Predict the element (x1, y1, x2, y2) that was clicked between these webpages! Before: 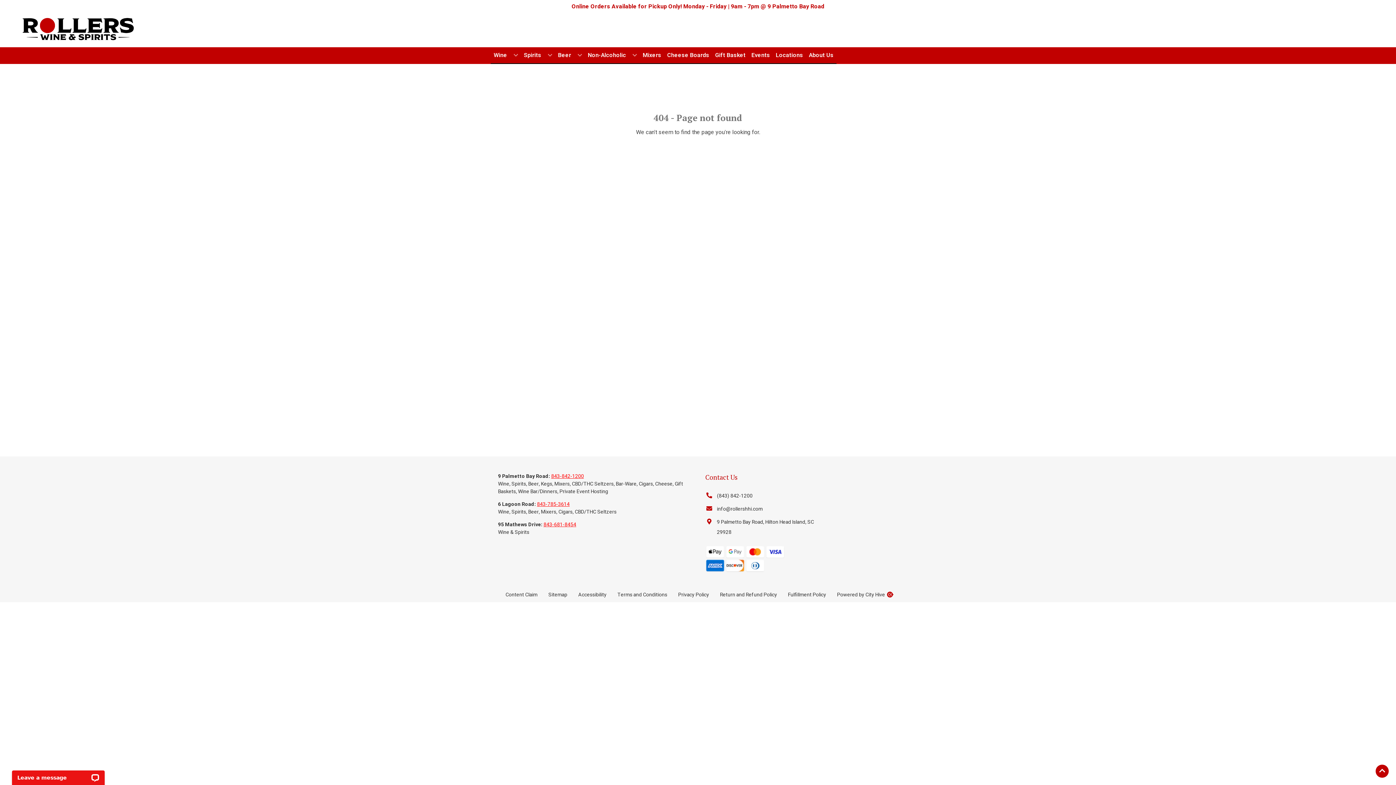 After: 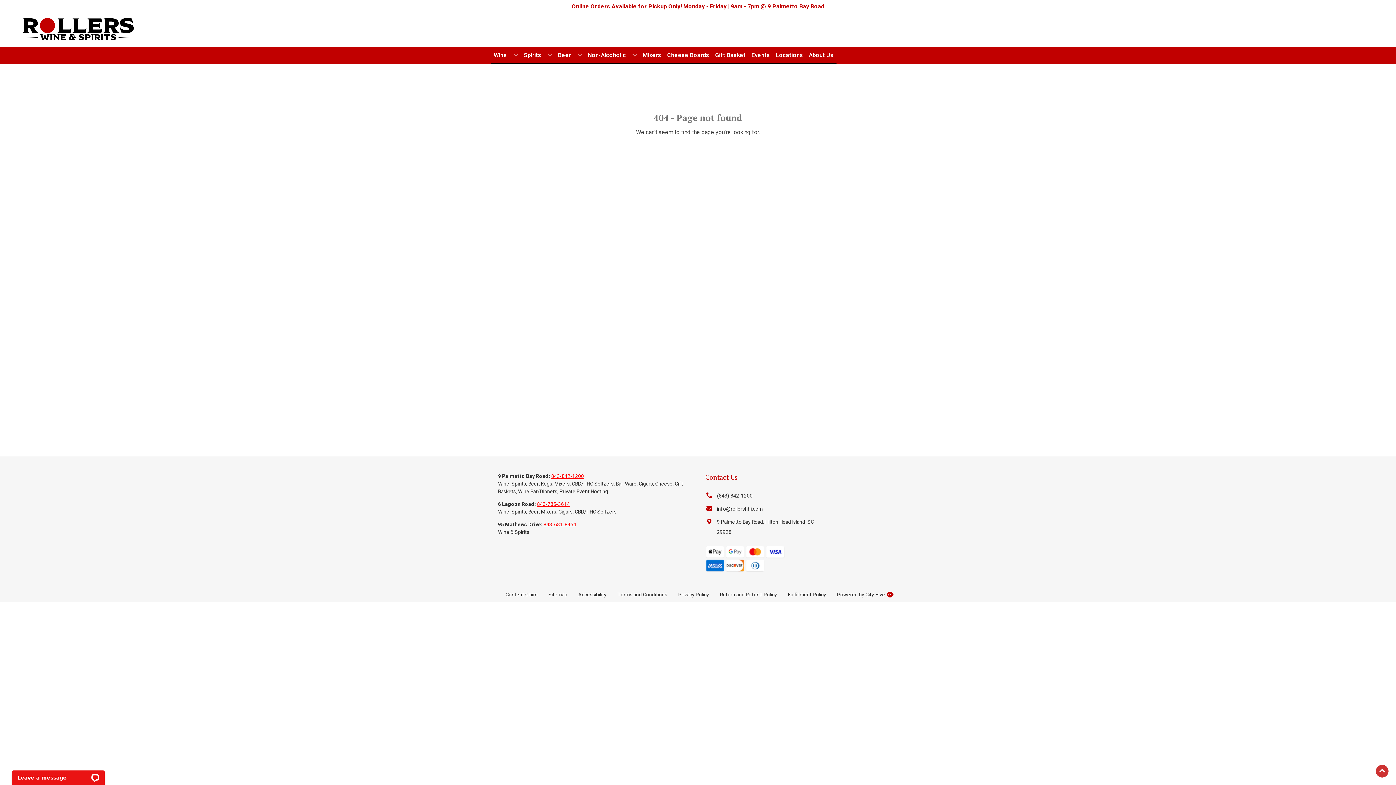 Action: label: Go to top bbox: (1376, 765, 1389, 778)